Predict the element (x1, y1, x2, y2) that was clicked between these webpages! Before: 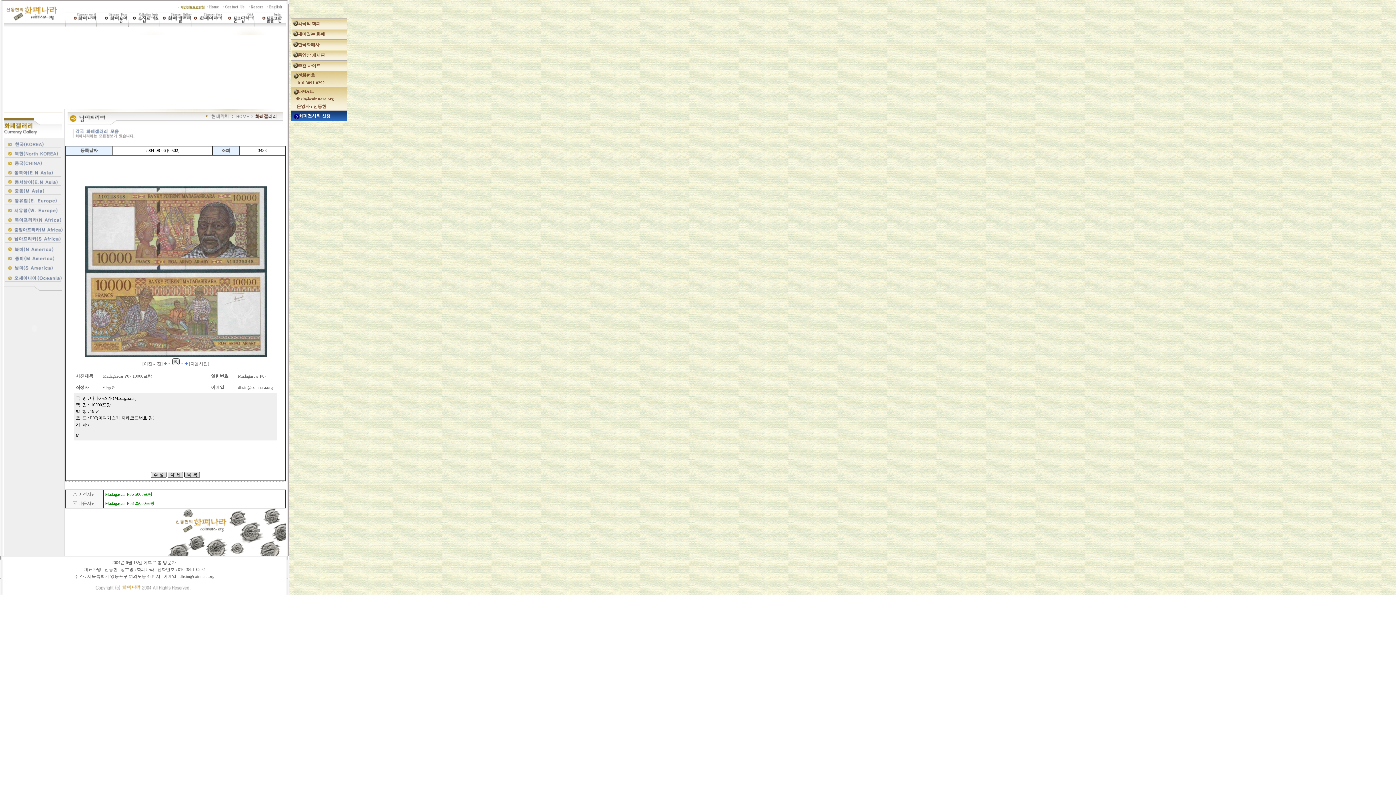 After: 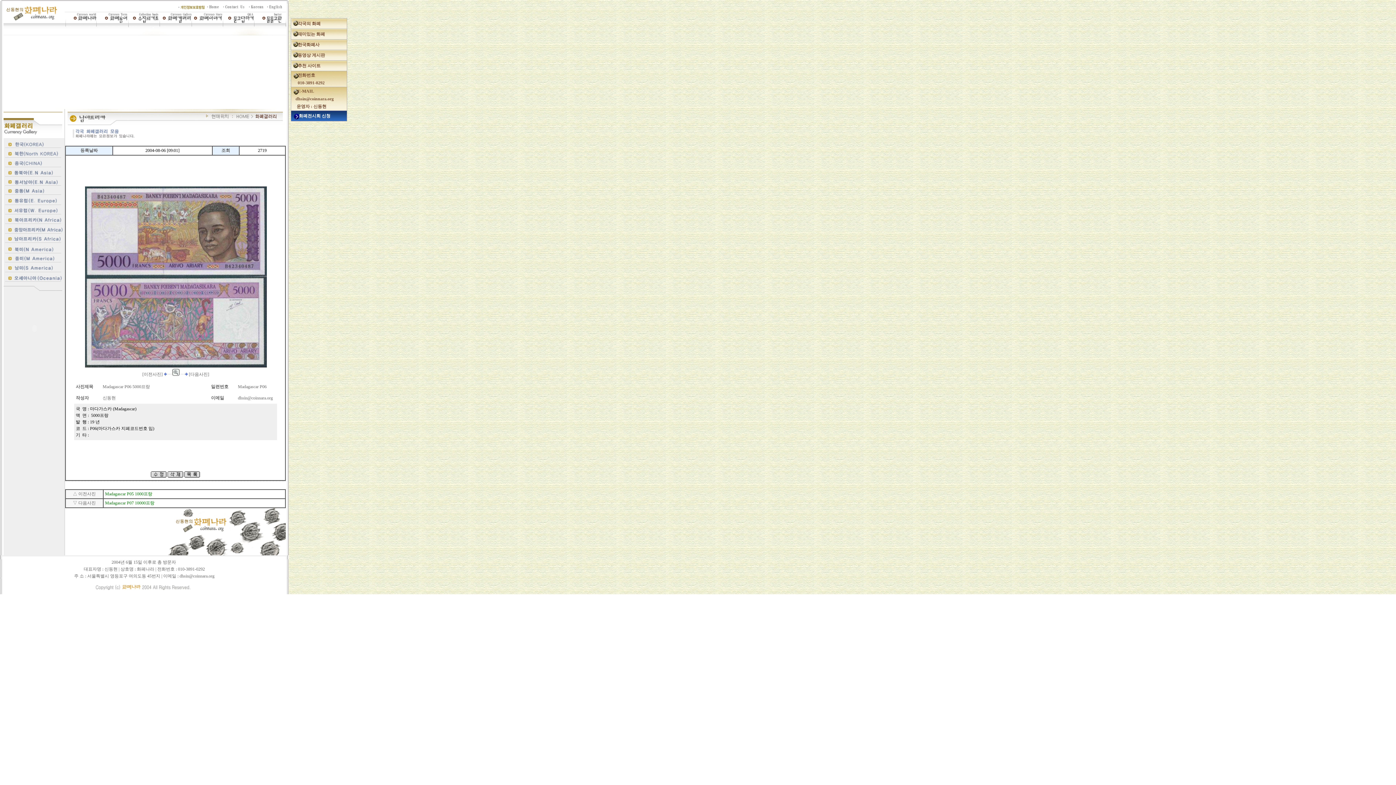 Action: bbox: (143, 361, 161, 366) label: 이전사진